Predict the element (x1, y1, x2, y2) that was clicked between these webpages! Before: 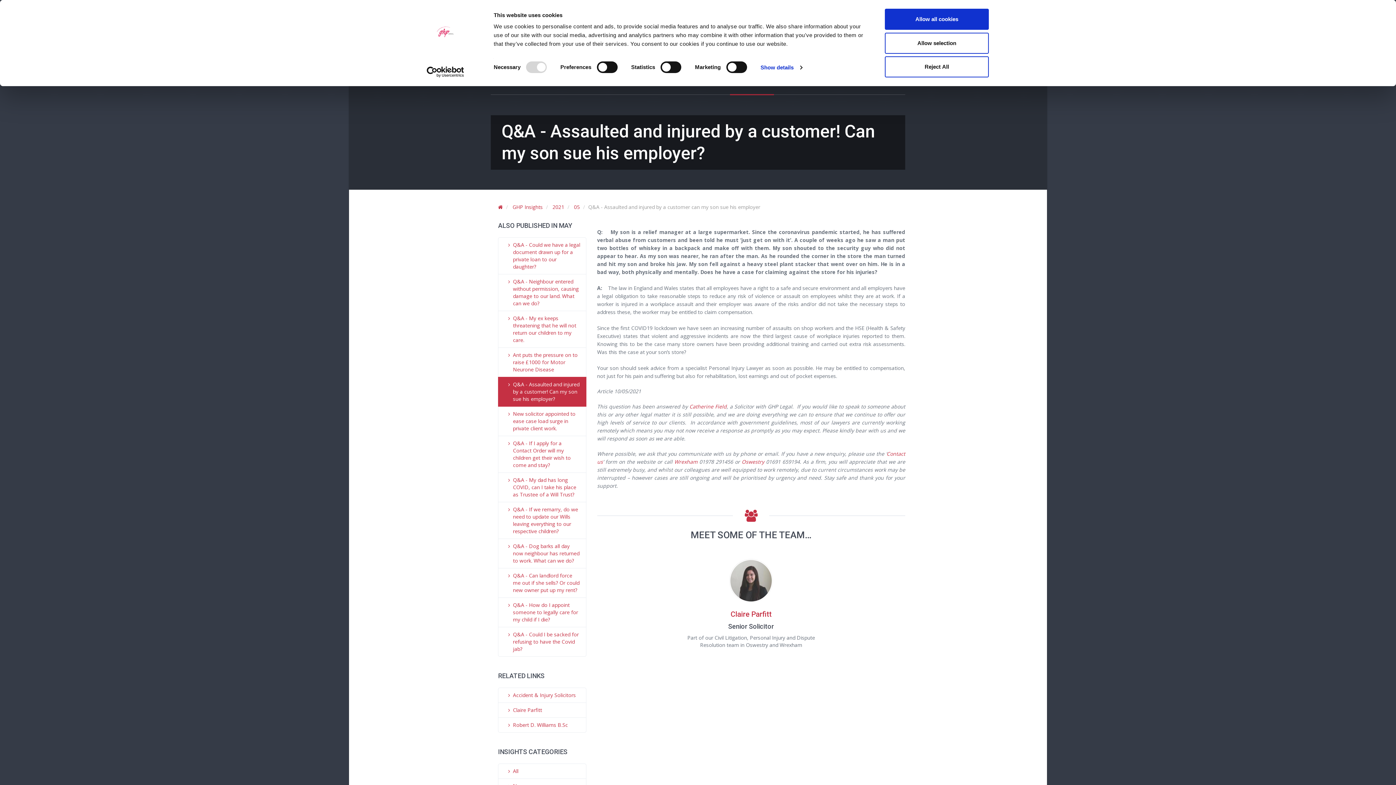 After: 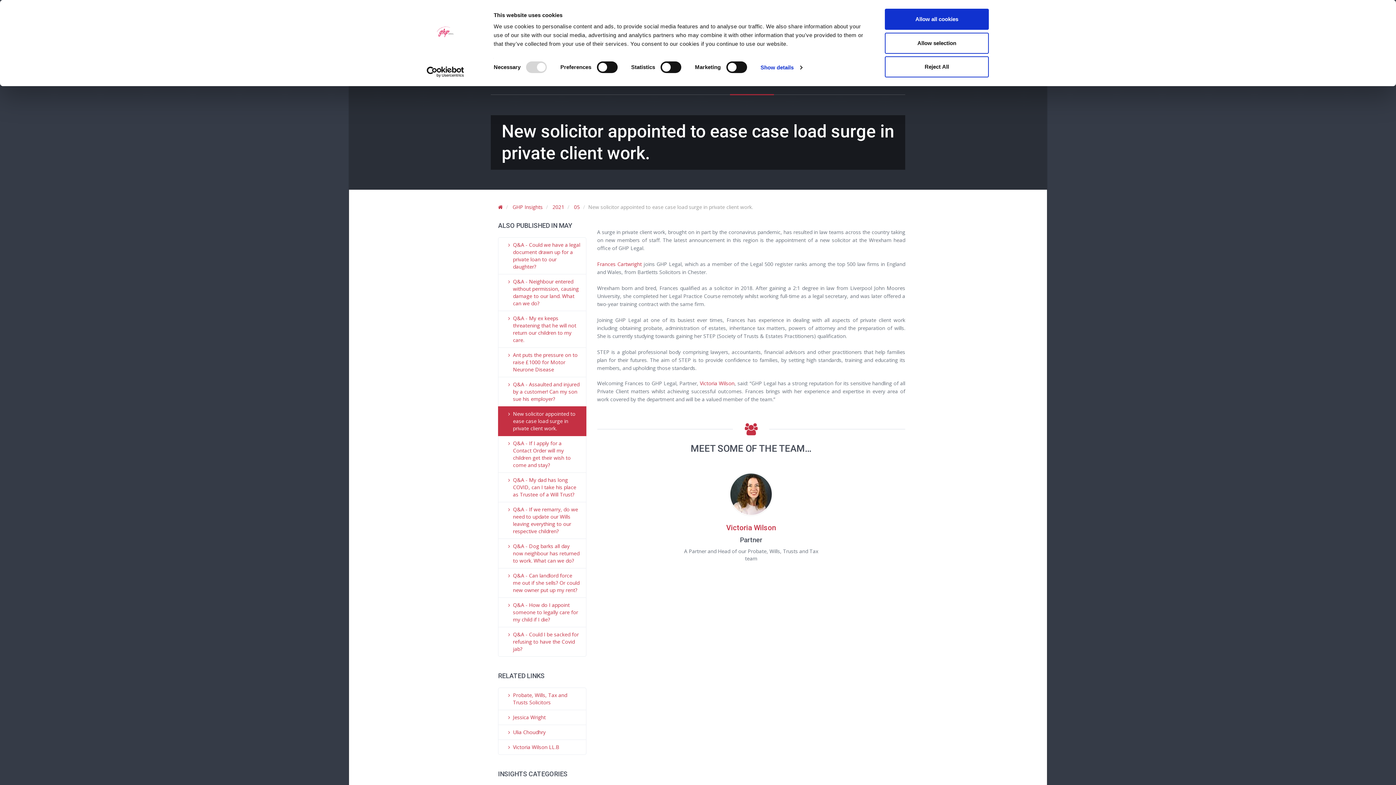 Action: label: New solicitor appointed to ease case load surge in private client work. bbox: (504, 410, 580, 432)